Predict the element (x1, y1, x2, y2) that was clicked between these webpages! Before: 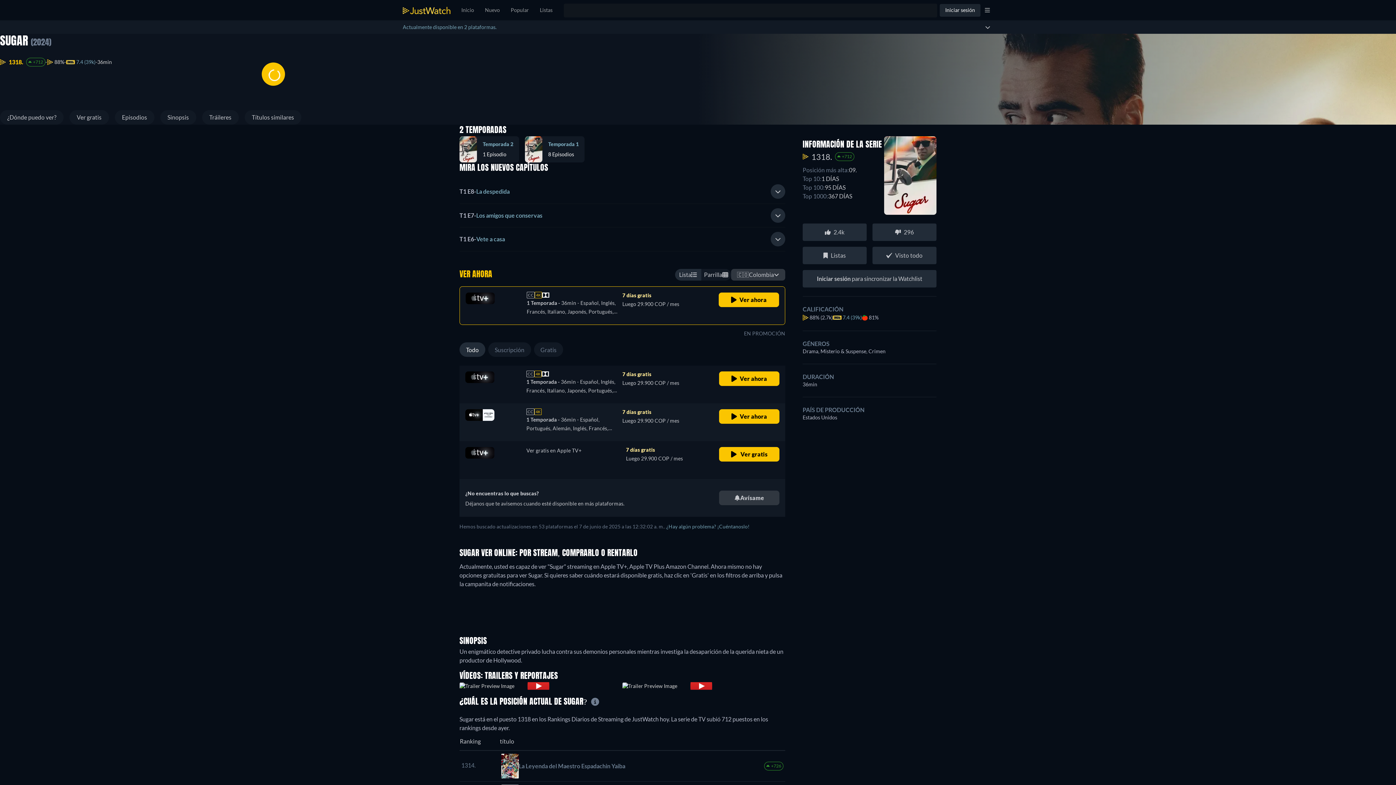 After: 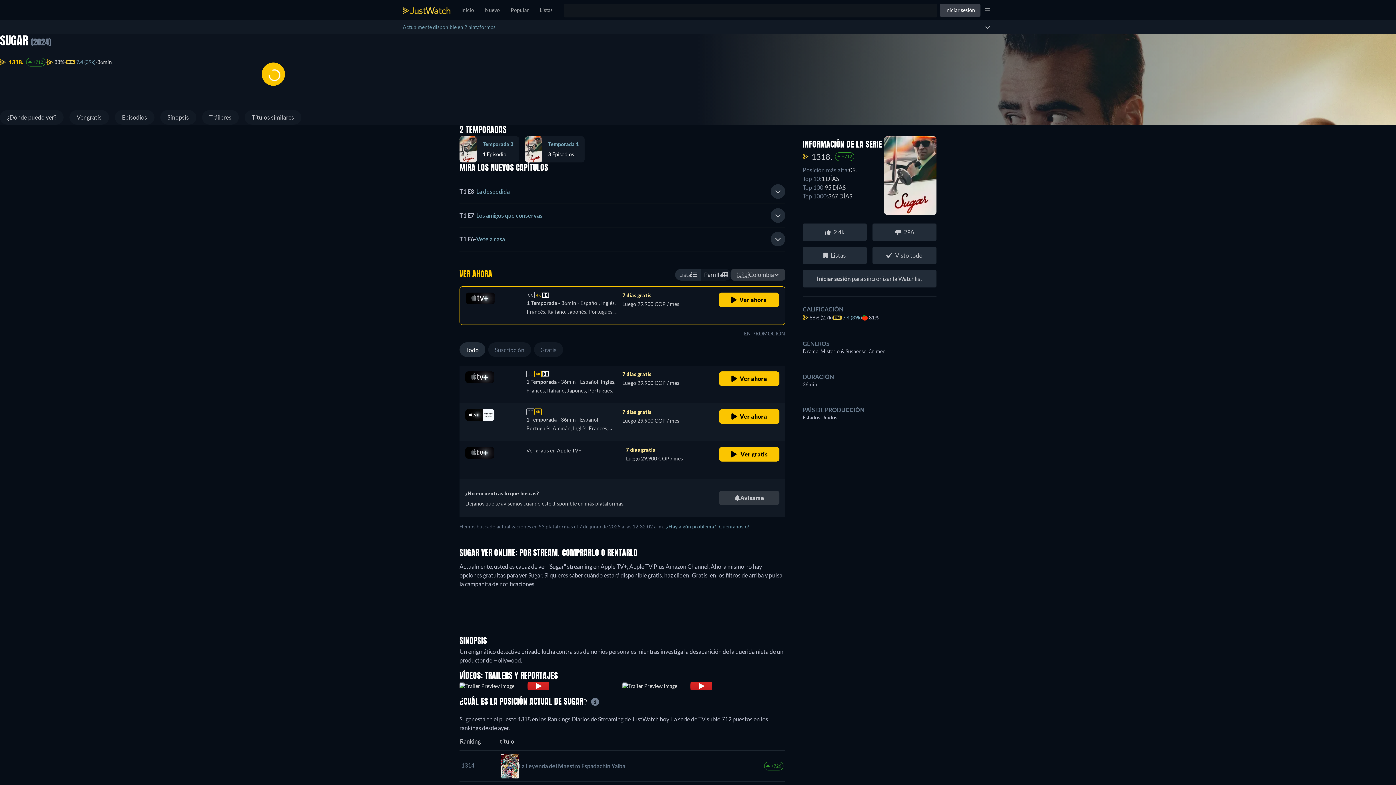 Action: bbox: (940, 3, 980, 16) label: Iniciar sesión